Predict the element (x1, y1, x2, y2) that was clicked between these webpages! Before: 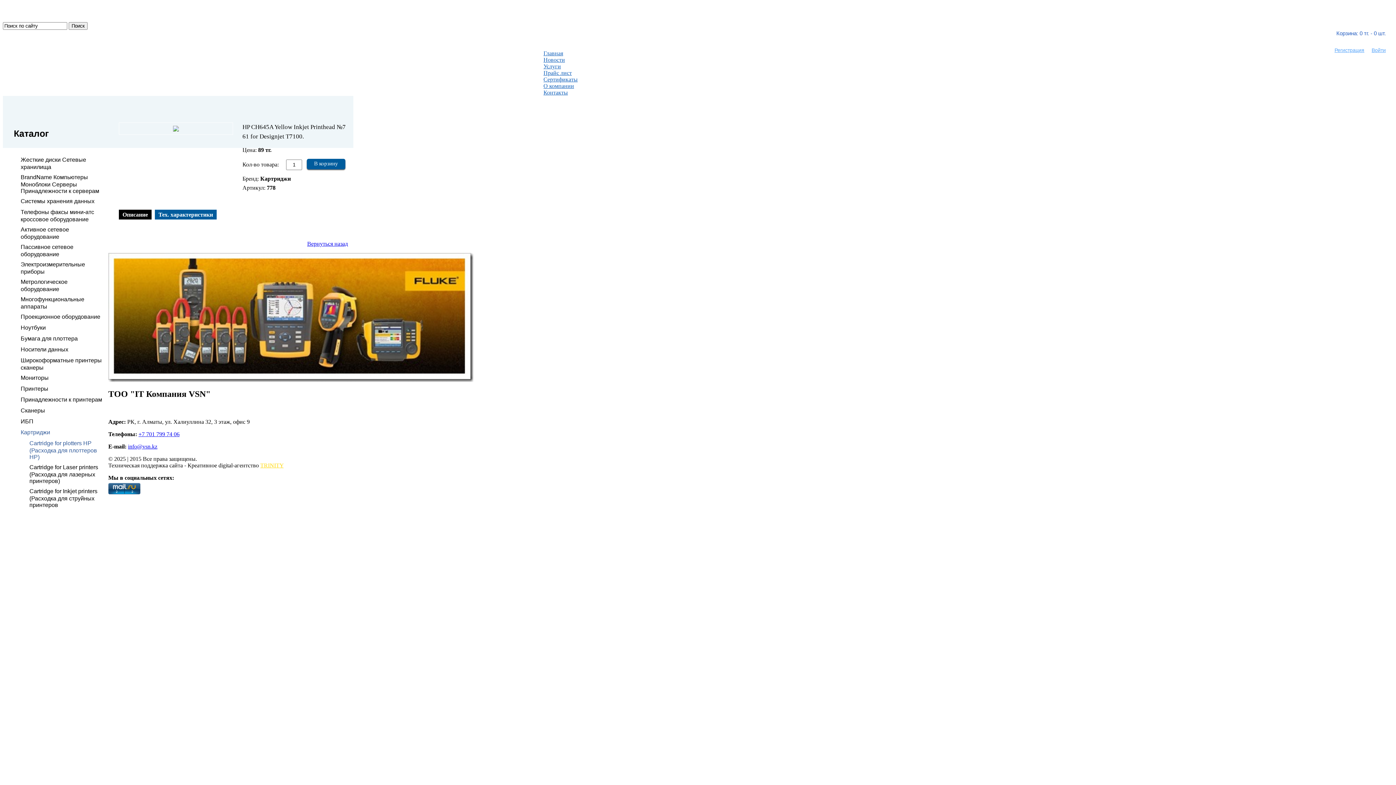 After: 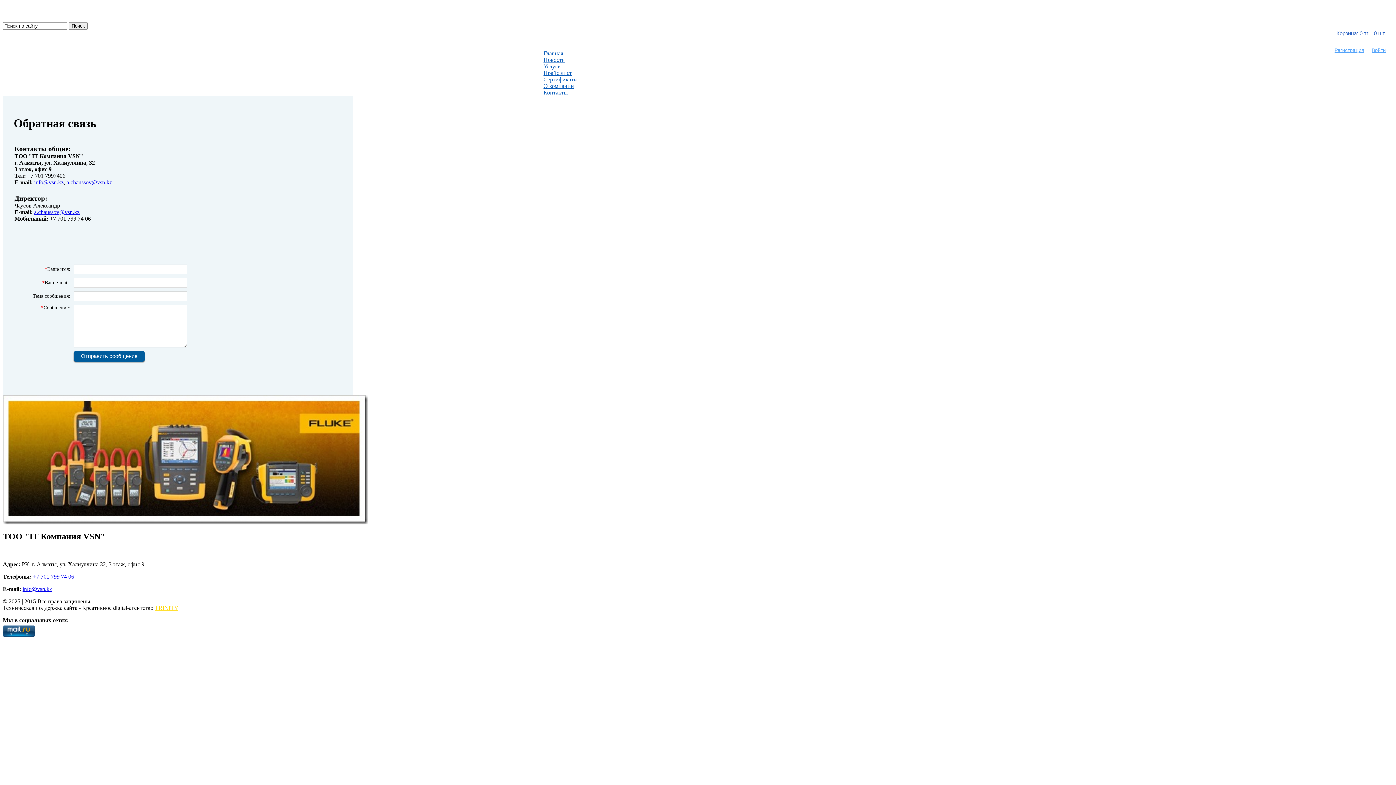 Action: bbox: (543, 89, 568, 95) label: Контакты